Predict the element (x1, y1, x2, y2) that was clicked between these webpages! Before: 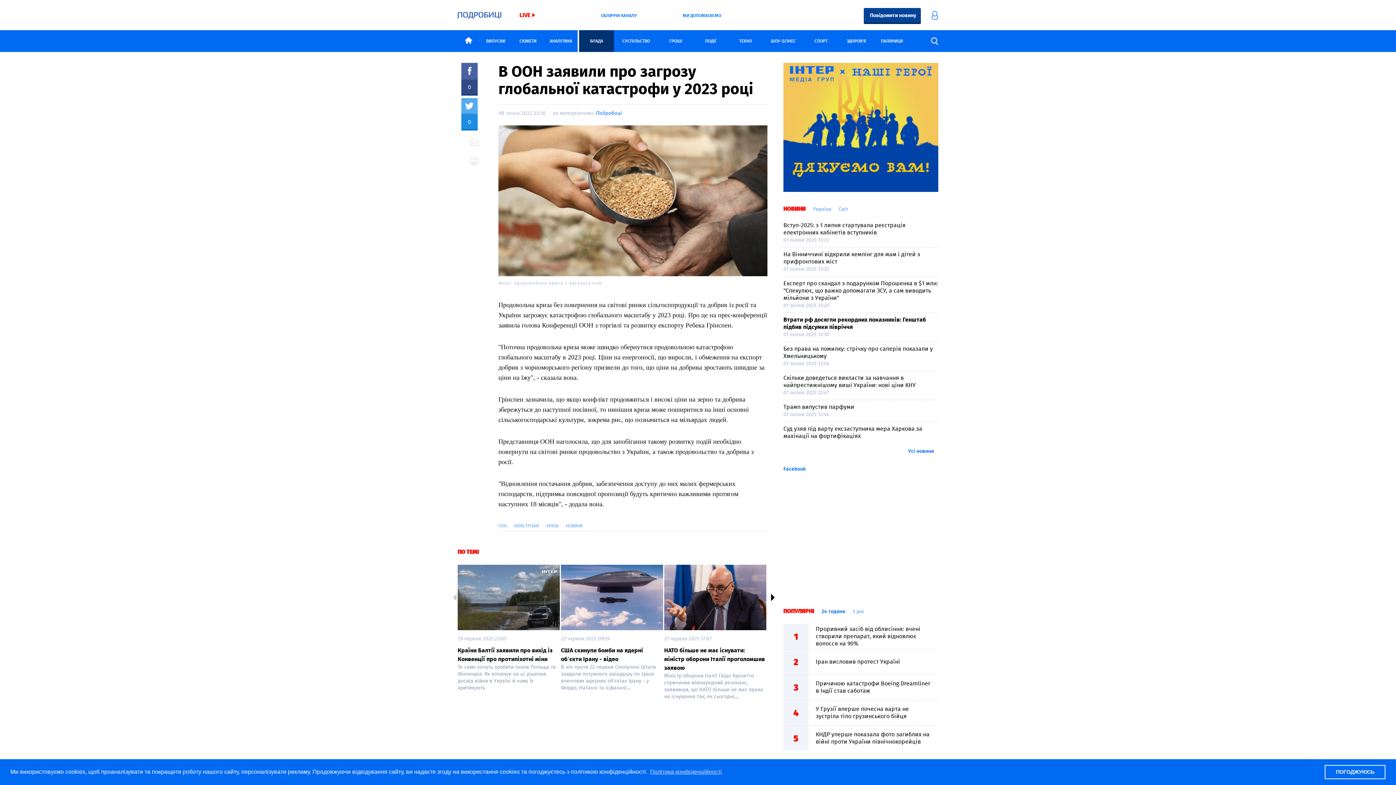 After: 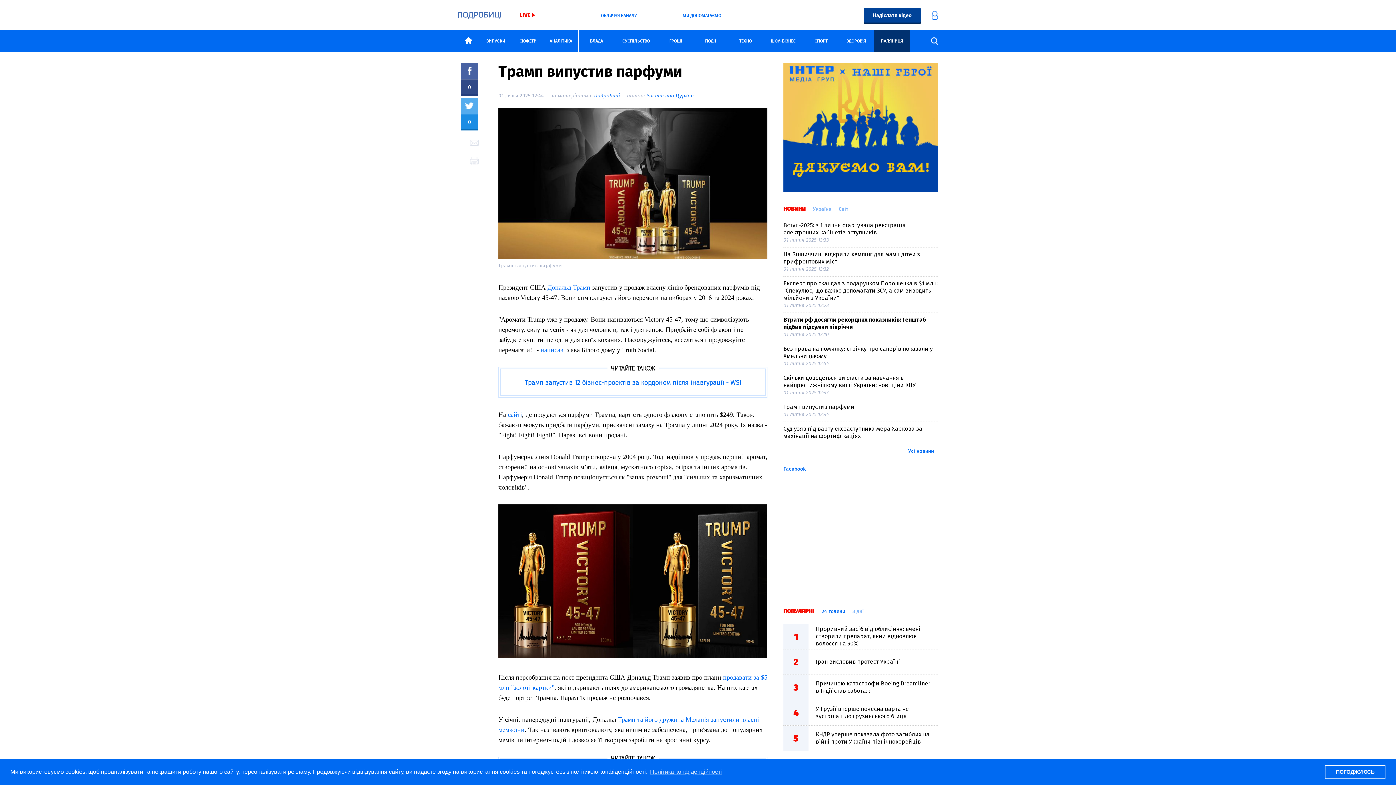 Action: label: Трамп випустив парфуми
01 липня 2025 12:44 bbox: (783, 400, 938, 421)